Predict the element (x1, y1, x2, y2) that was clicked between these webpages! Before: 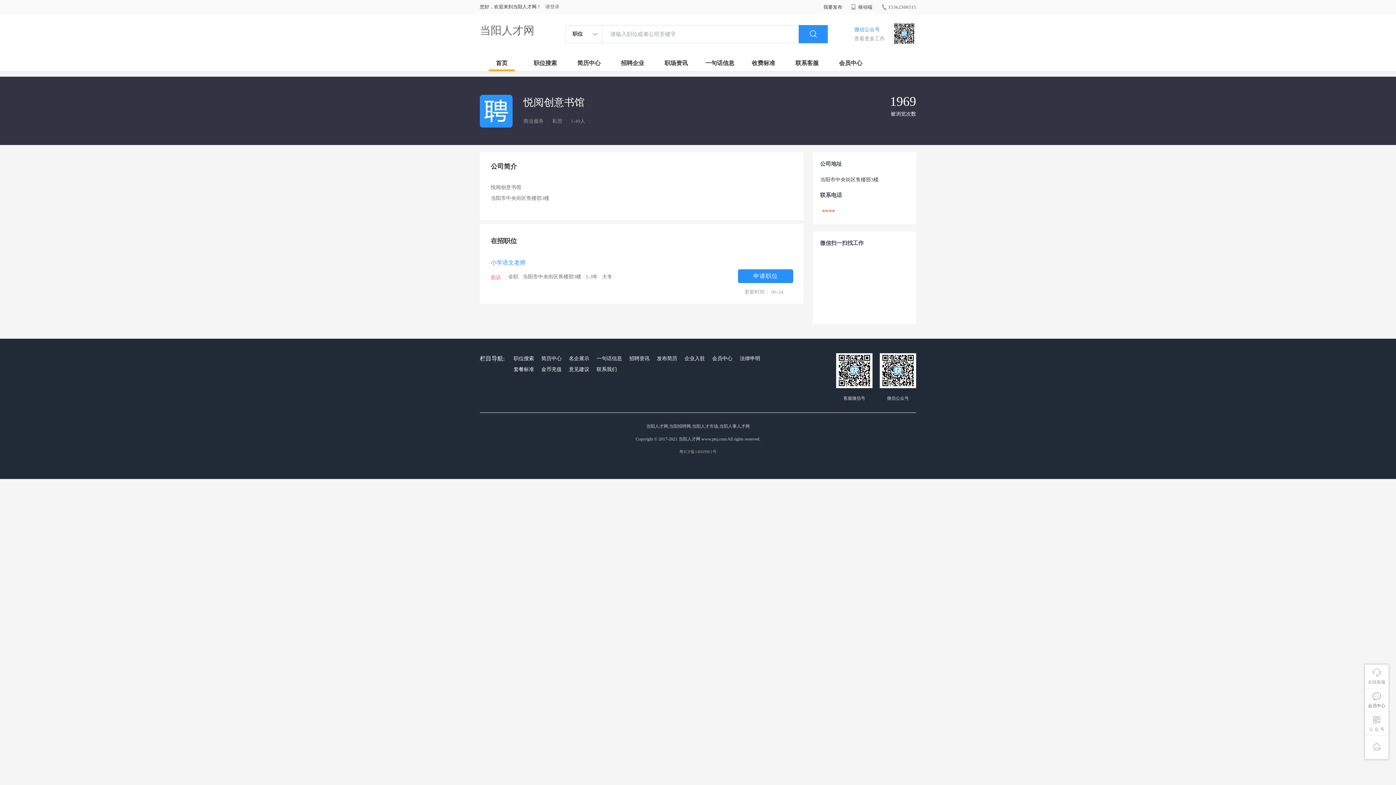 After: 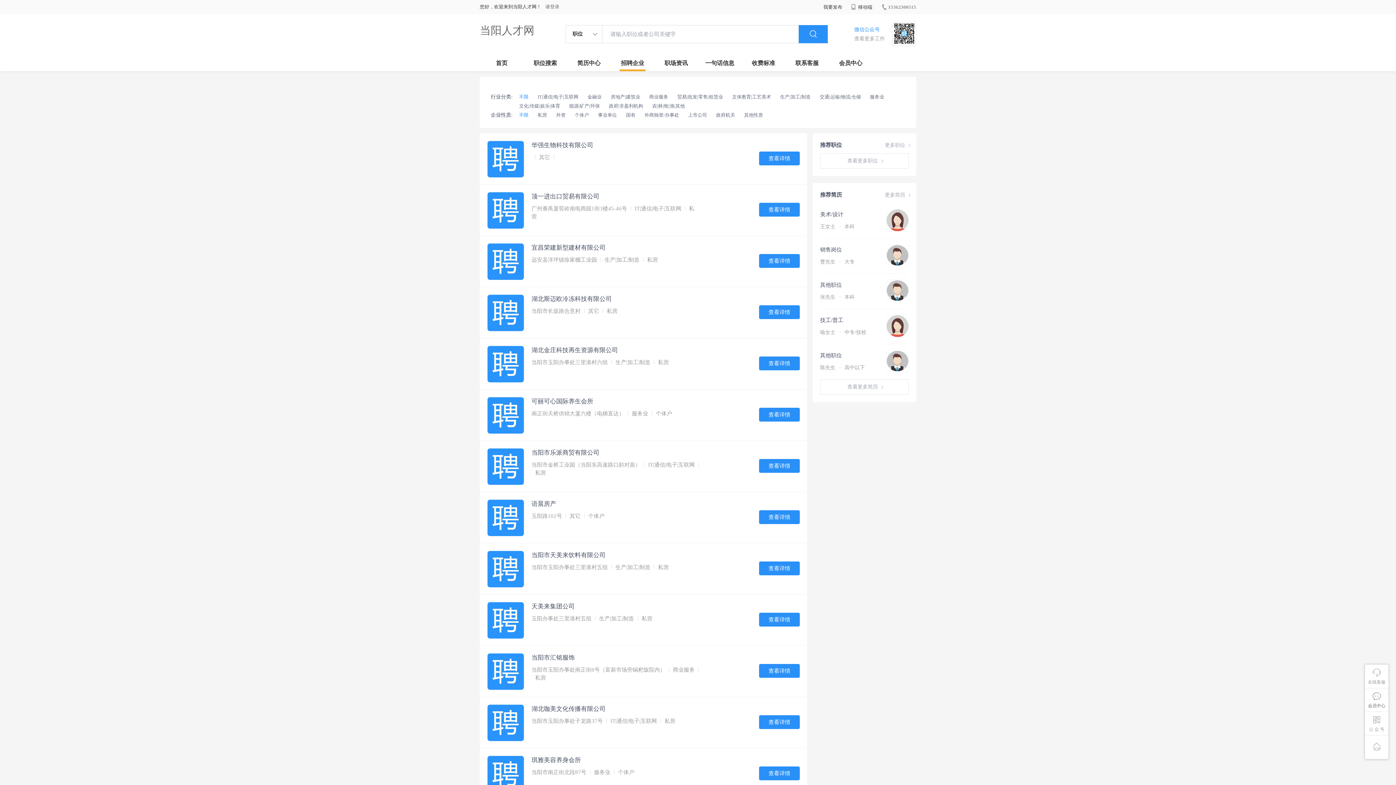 Action: label: 招聘企业 bbox: (610, 54, 654, 71)